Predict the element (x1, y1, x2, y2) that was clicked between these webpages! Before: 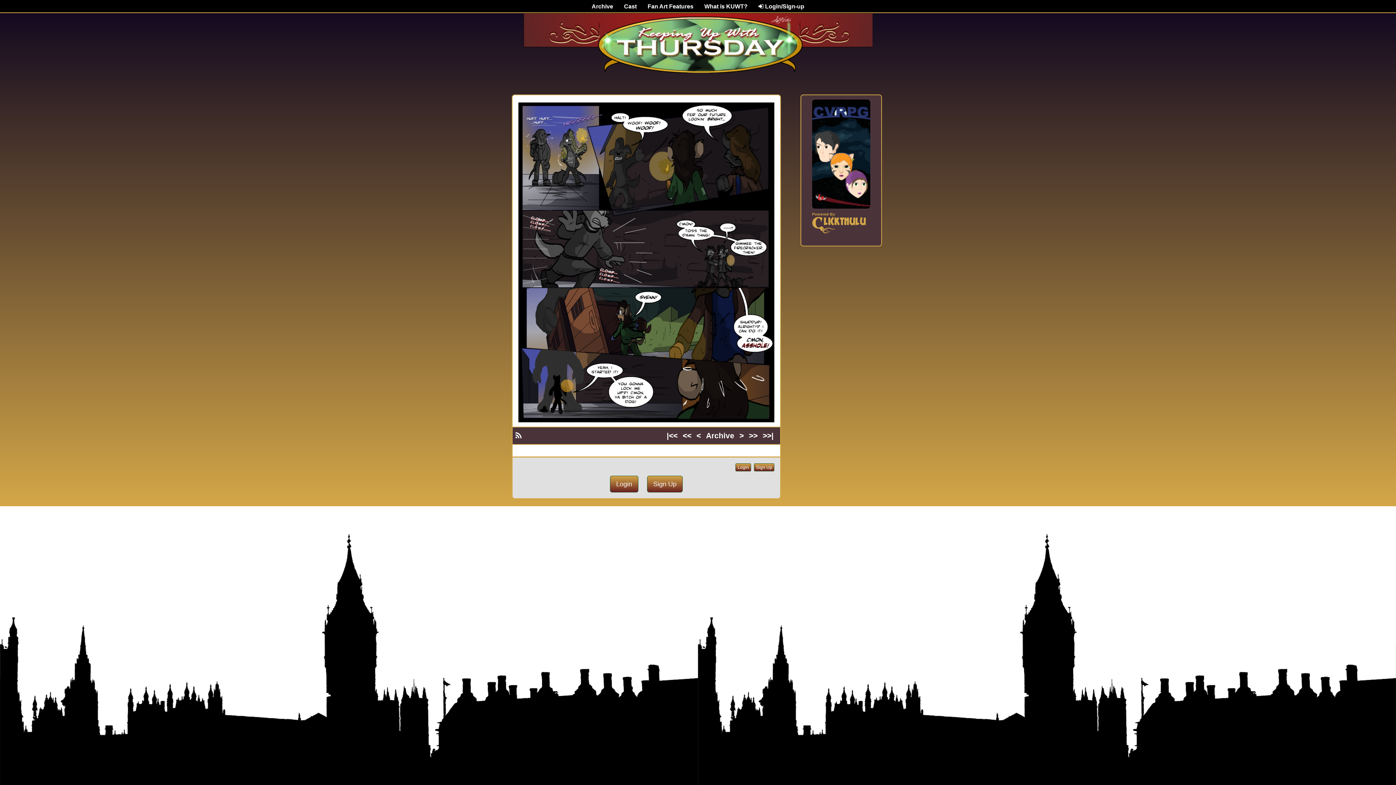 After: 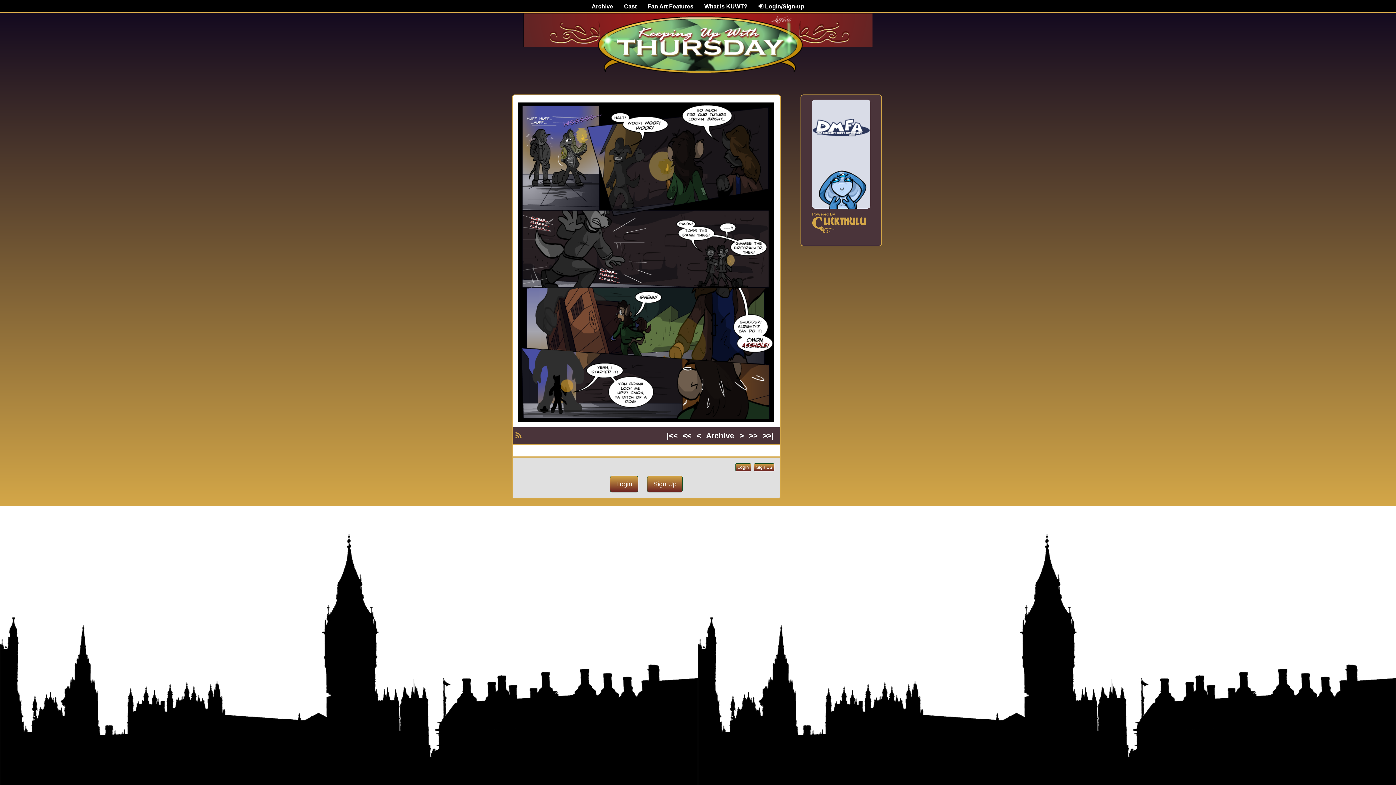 Action: bbox: (515, 431, 521, 440)